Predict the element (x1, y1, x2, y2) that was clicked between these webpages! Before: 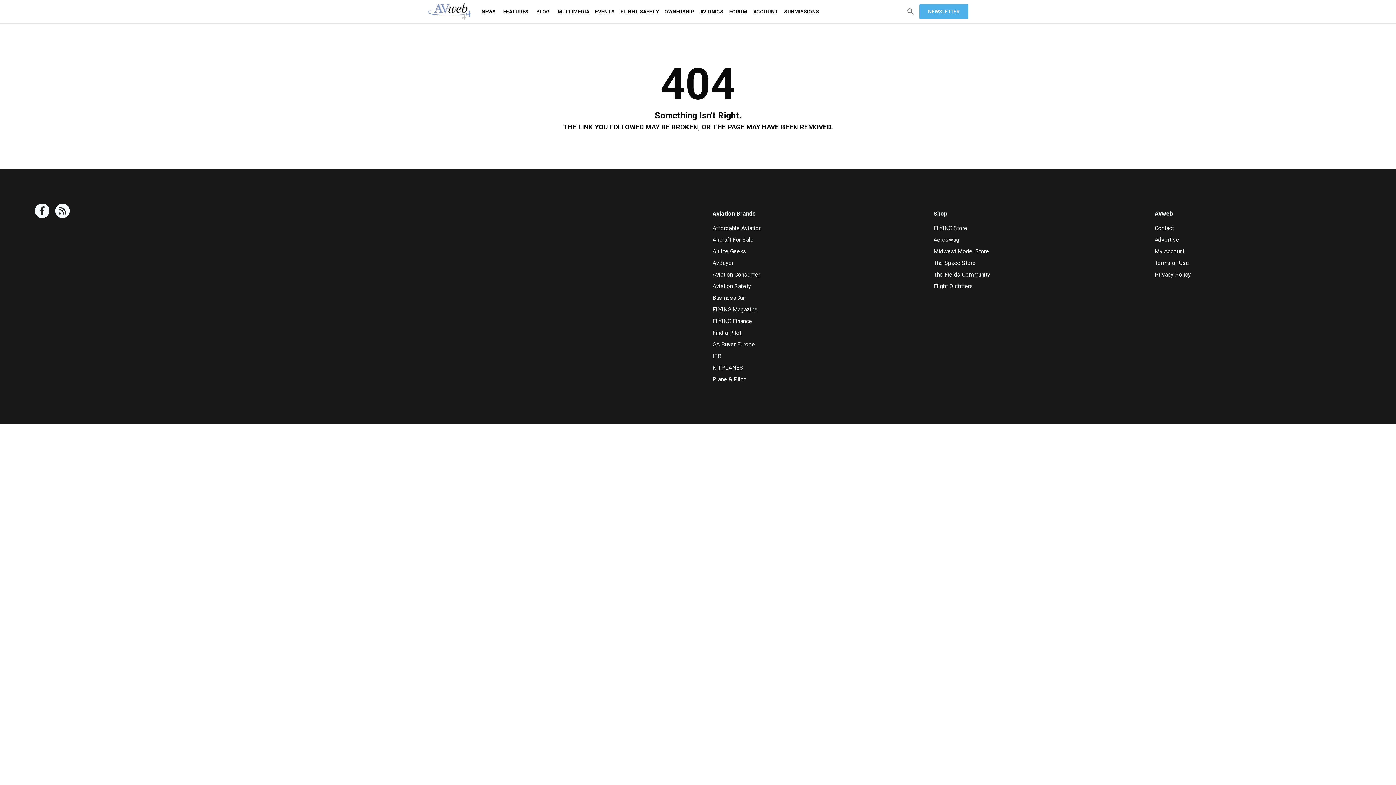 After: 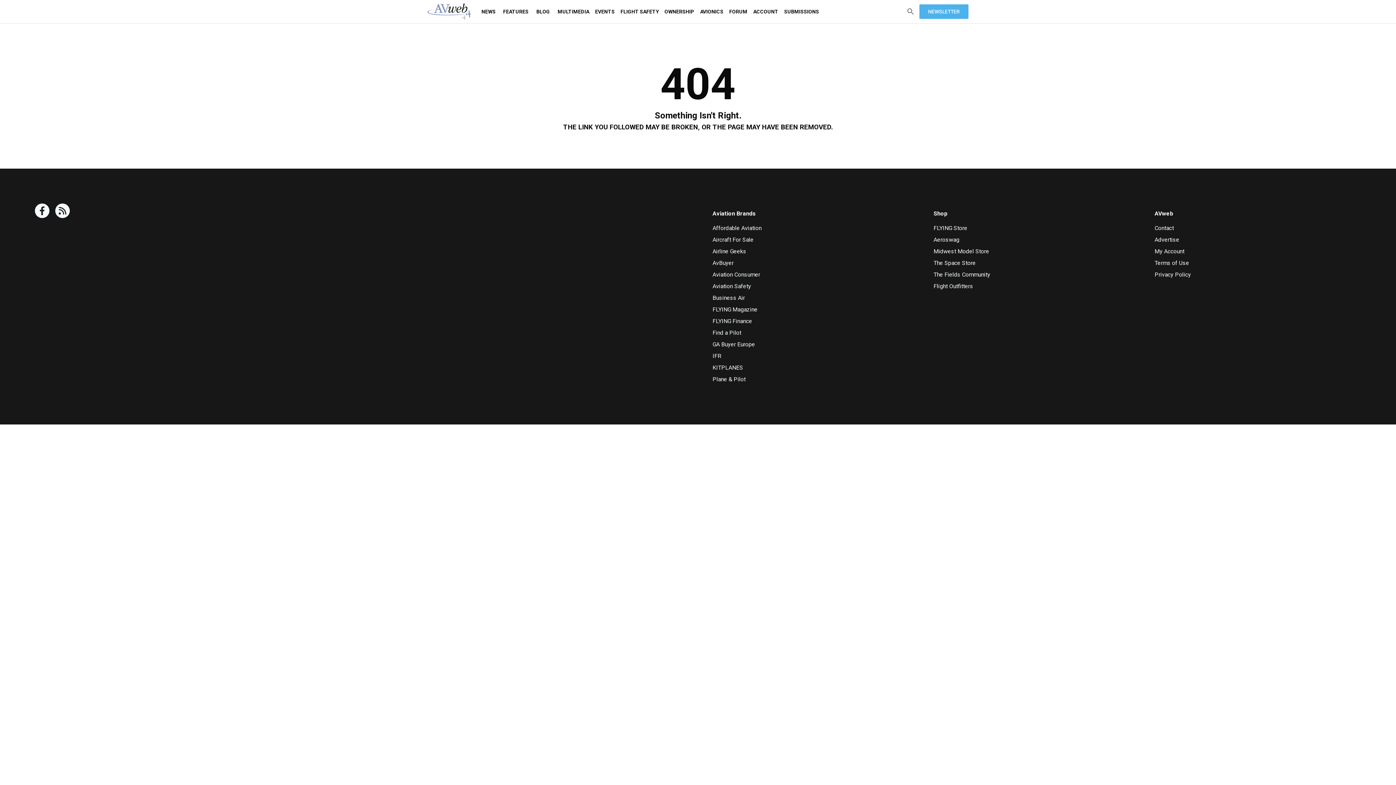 Action: bbox: (55, 203, 69, 218) label: Rss